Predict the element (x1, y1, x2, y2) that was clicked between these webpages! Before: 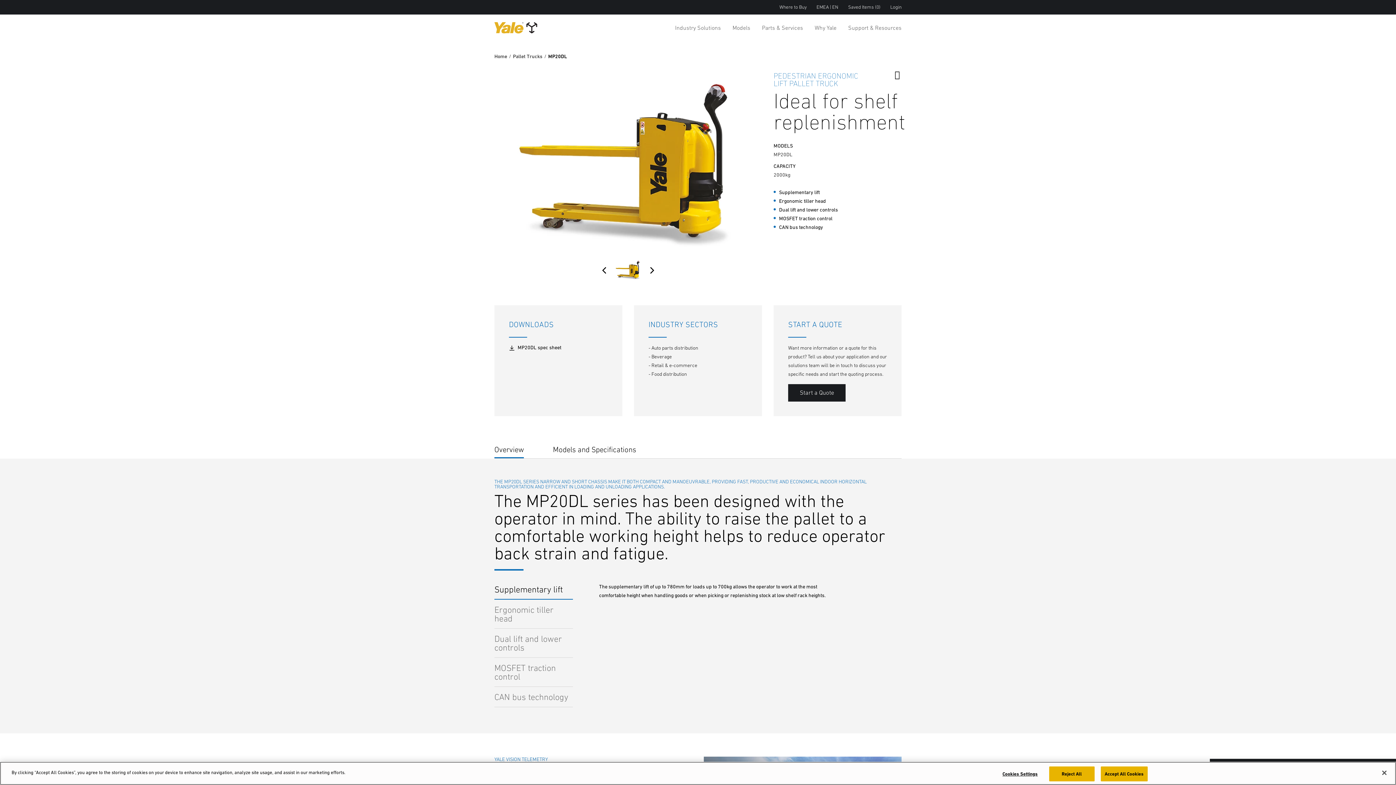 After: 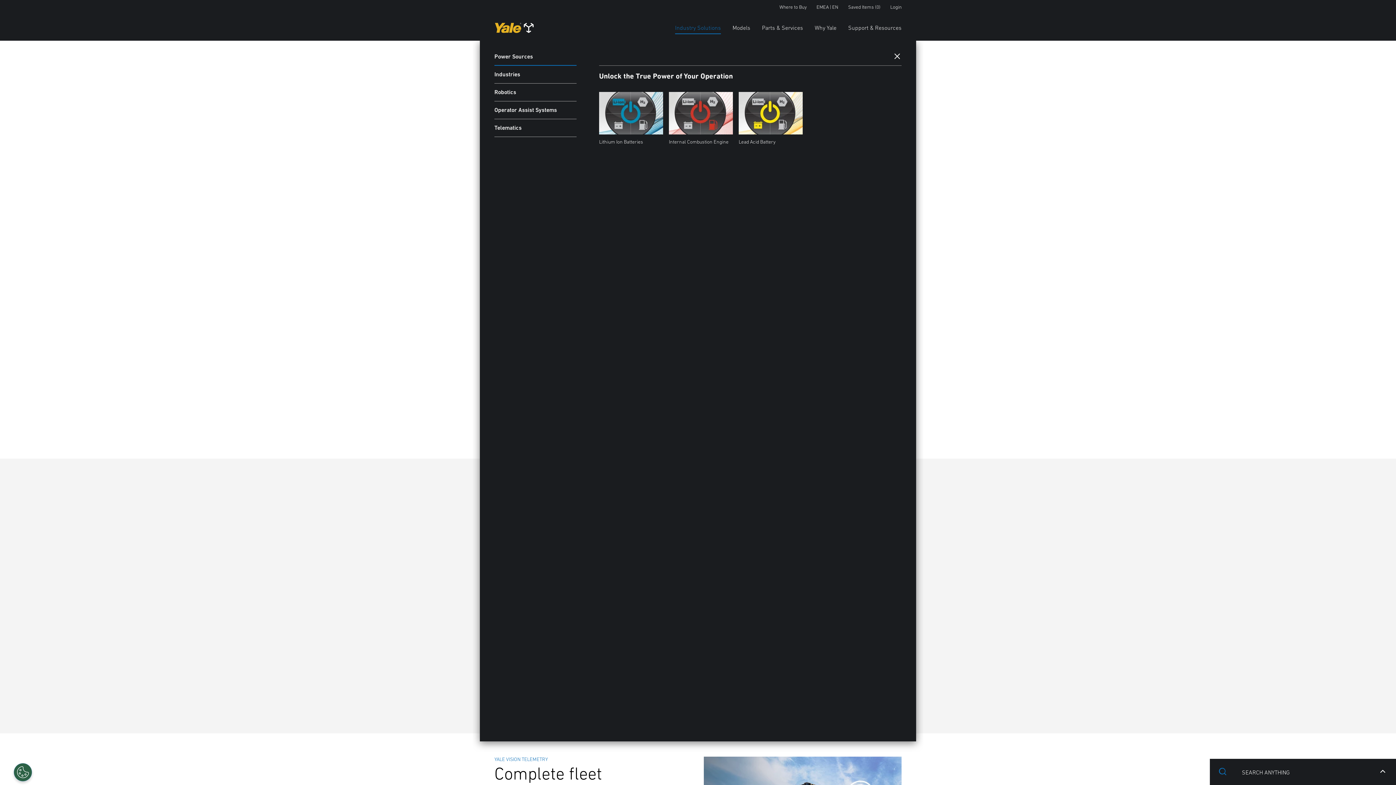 Action: label: Industry Solutions bbox: (675, 21, 721, 34)